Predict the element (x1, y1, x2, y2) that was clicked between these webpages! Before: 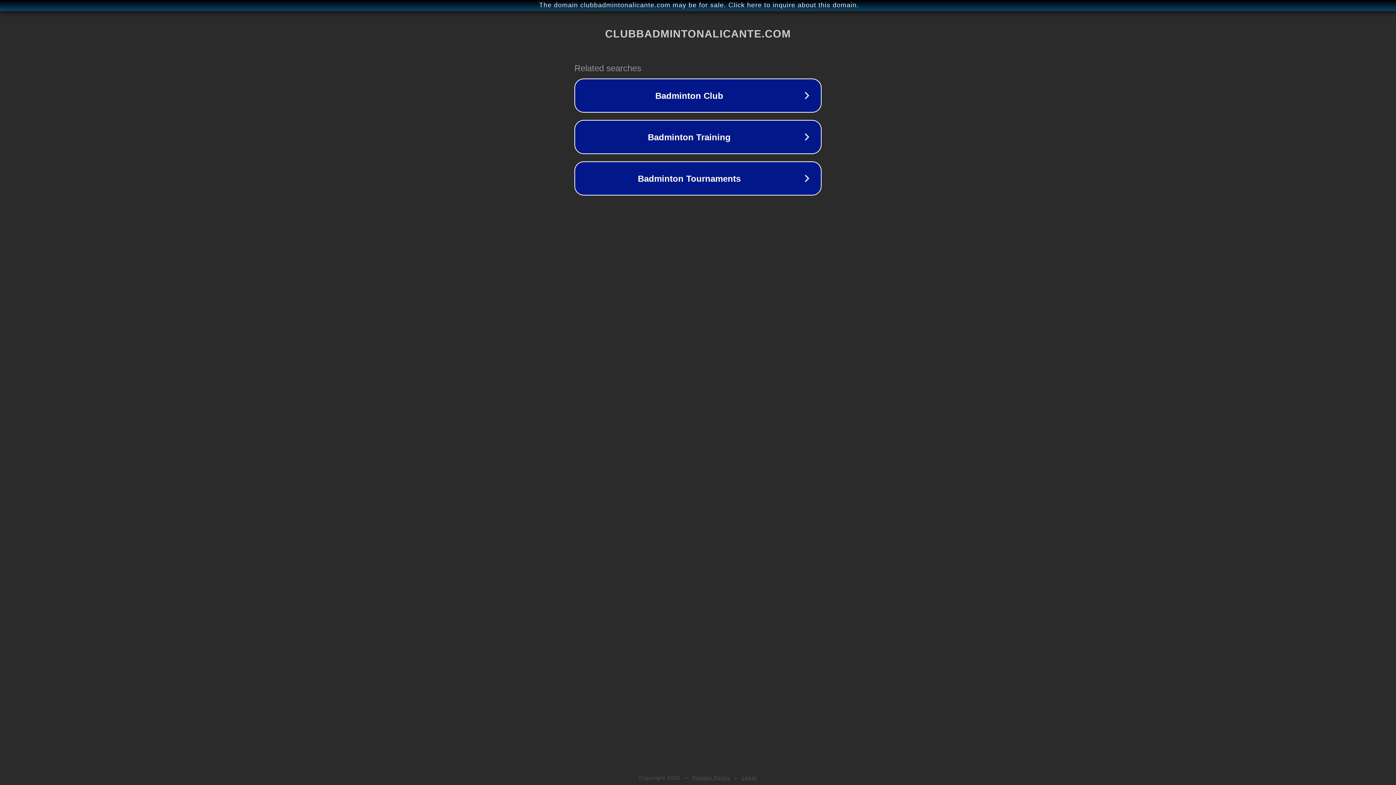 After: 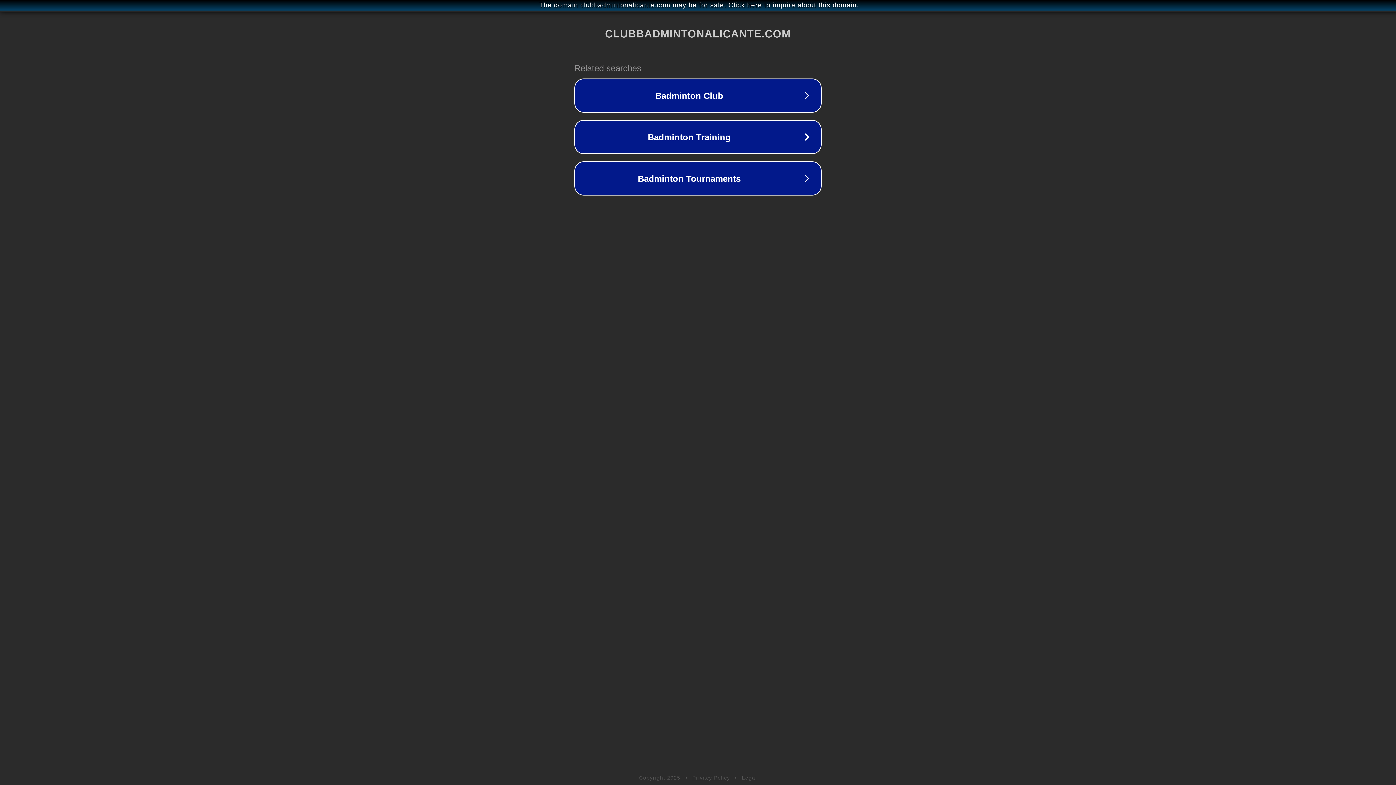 Action: bbox: (742, 775, 757, 781) label: Legal